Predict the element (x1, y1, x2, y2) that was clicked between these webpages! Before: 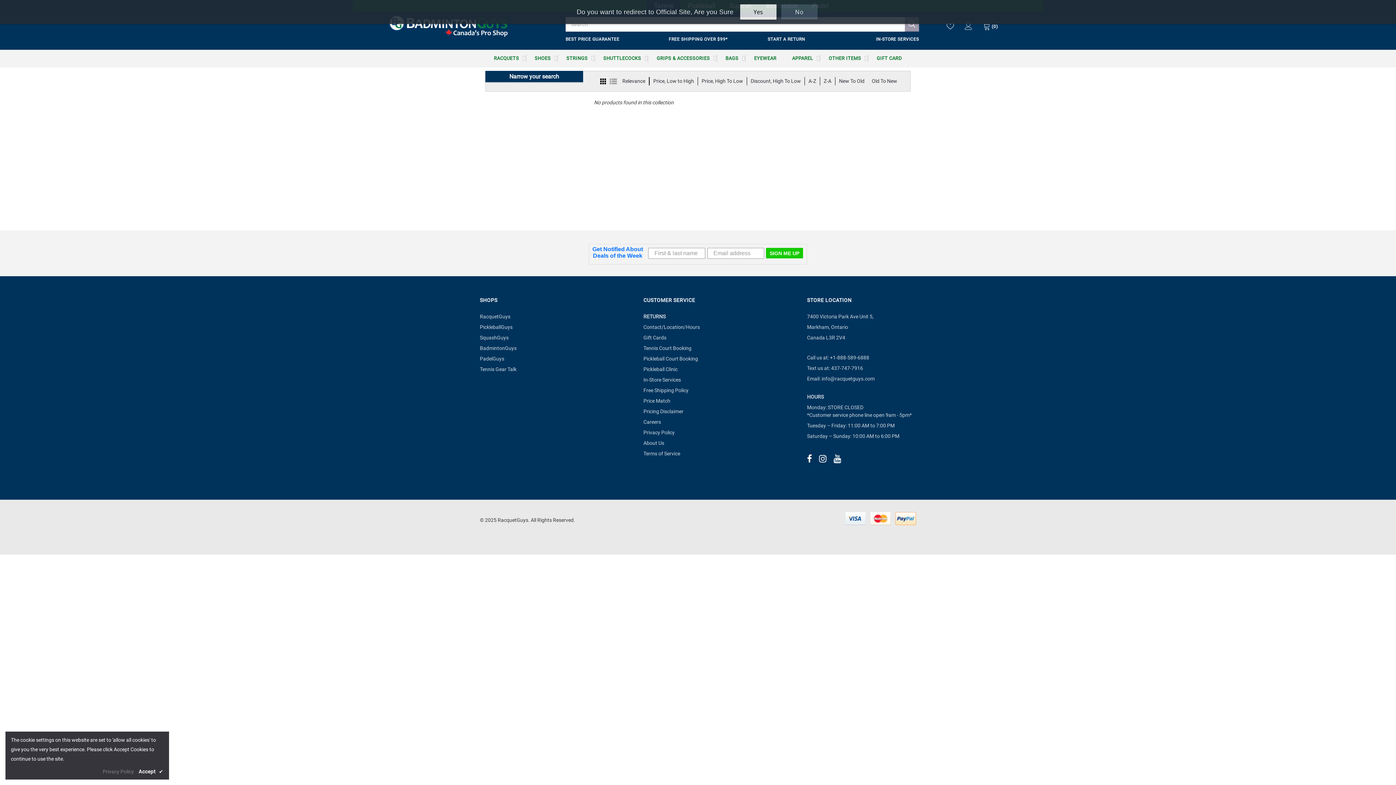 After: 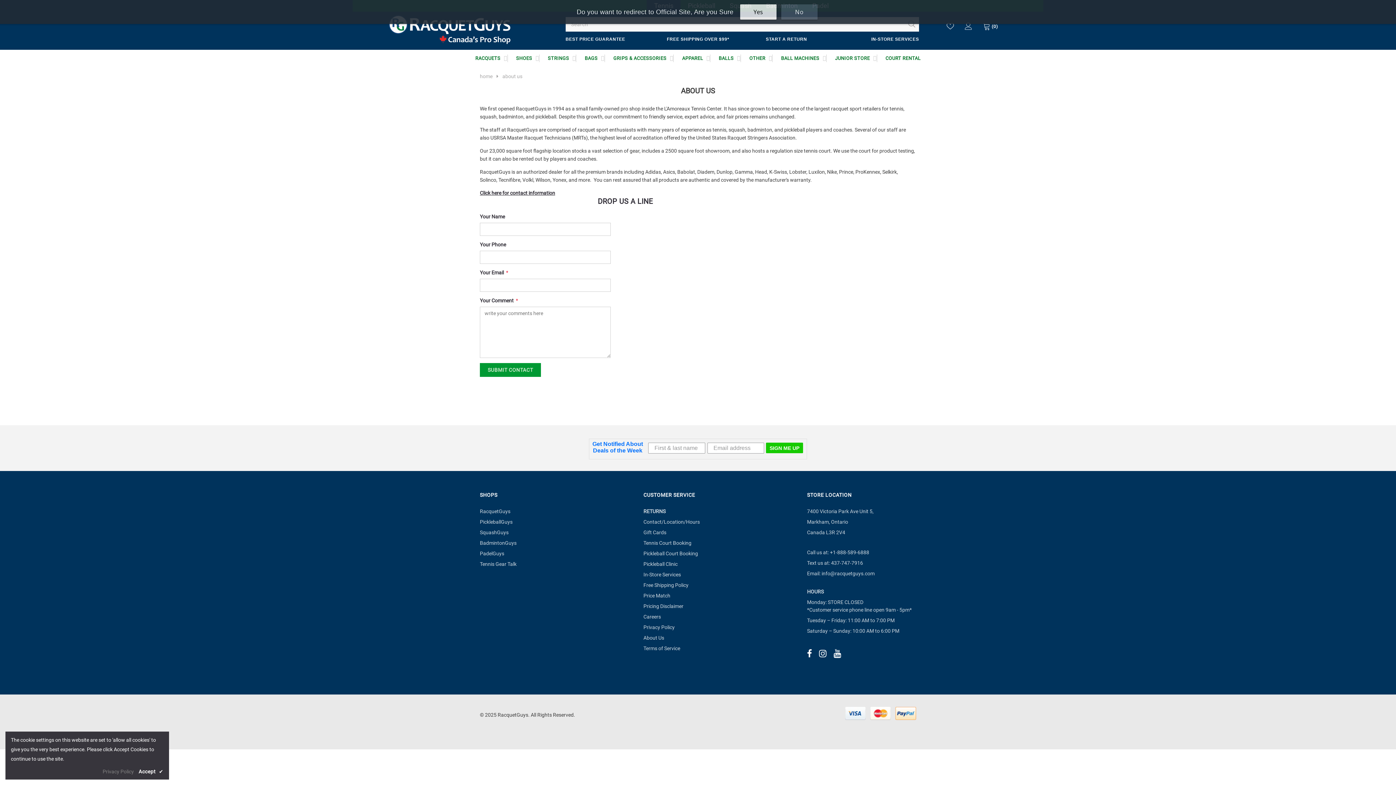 Action: label: About Us bbox: (643, 440, 664, 446)